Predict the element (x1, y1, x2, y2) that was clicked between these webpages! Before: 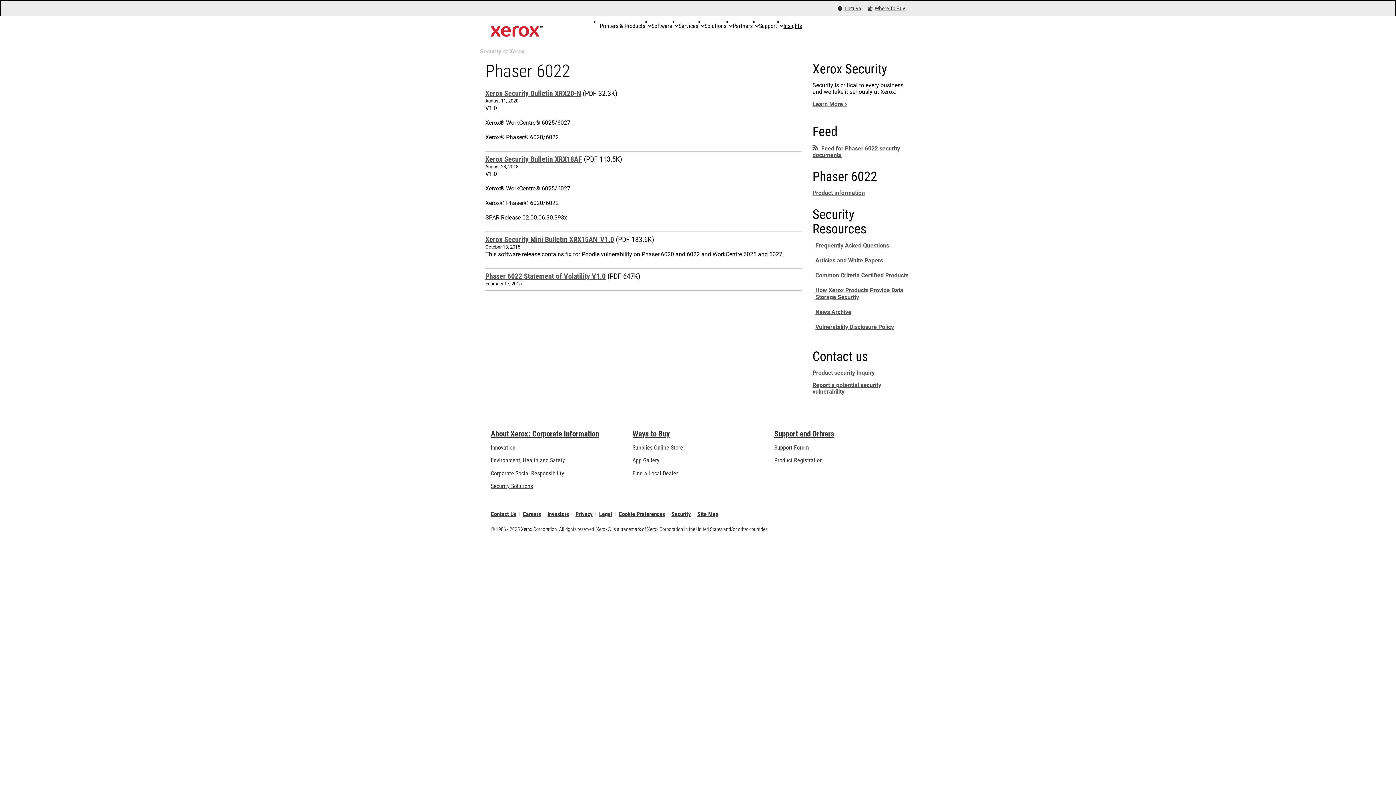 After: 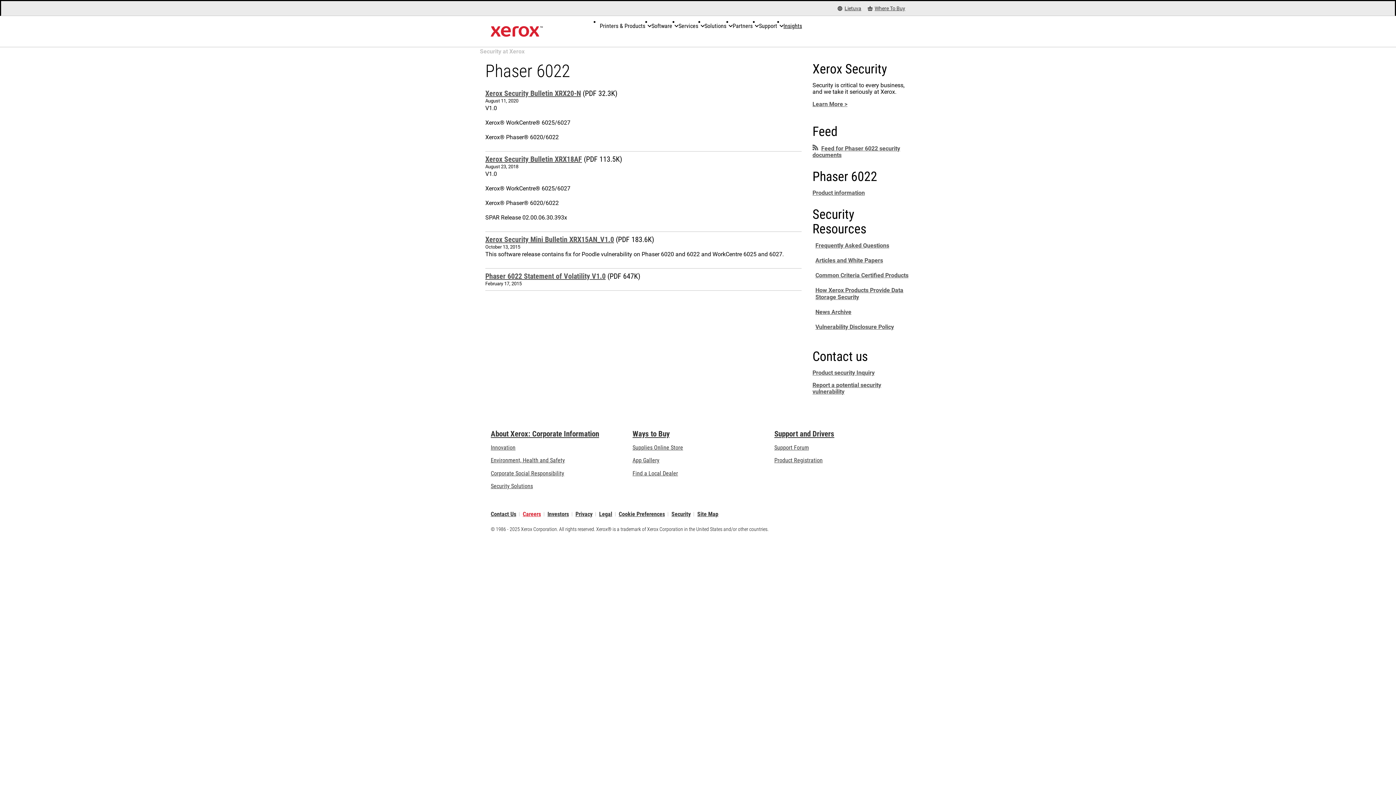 Action: label: Careers: Xerox Careers : Grow Your Skills & Advance Your Career with Xerox (opens in new tab) bbox: (522, 512, 541, 516)